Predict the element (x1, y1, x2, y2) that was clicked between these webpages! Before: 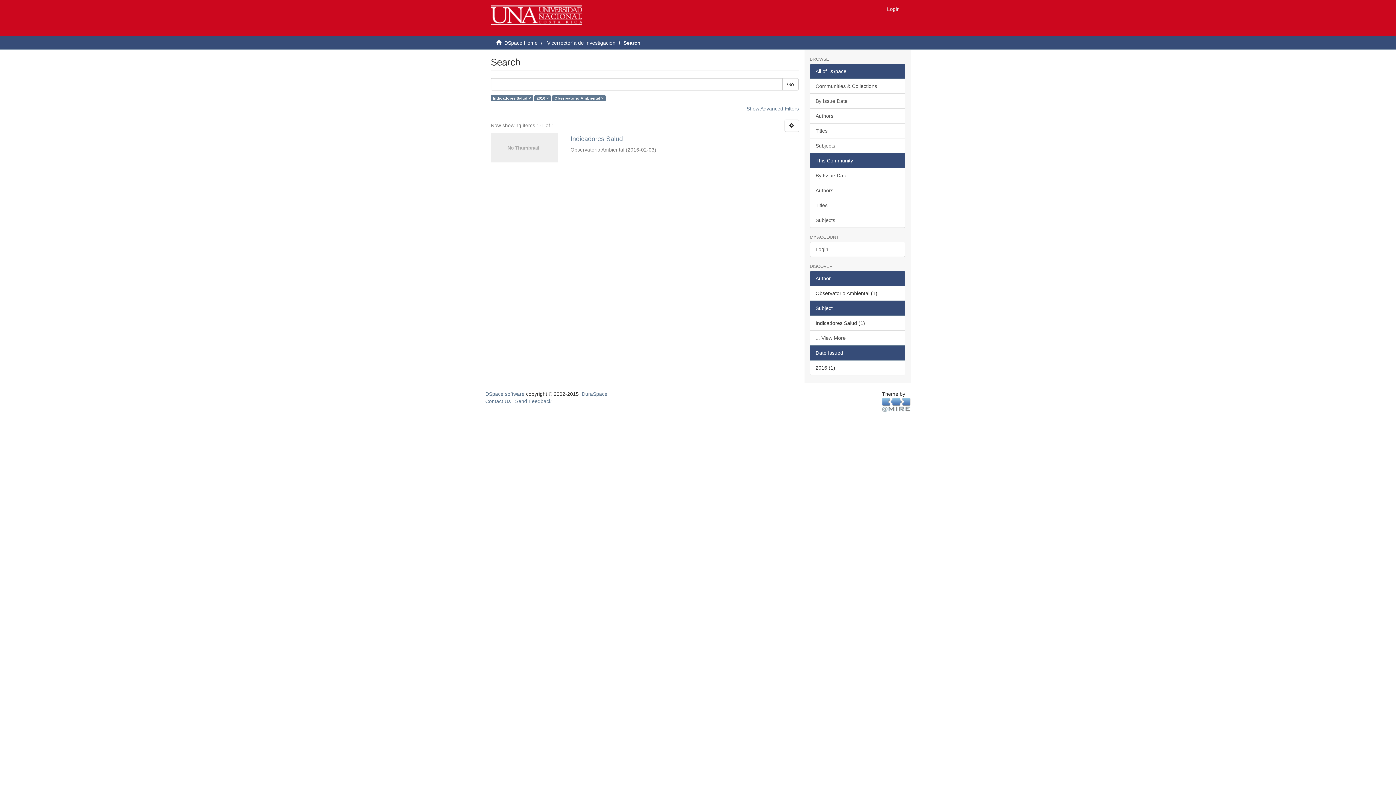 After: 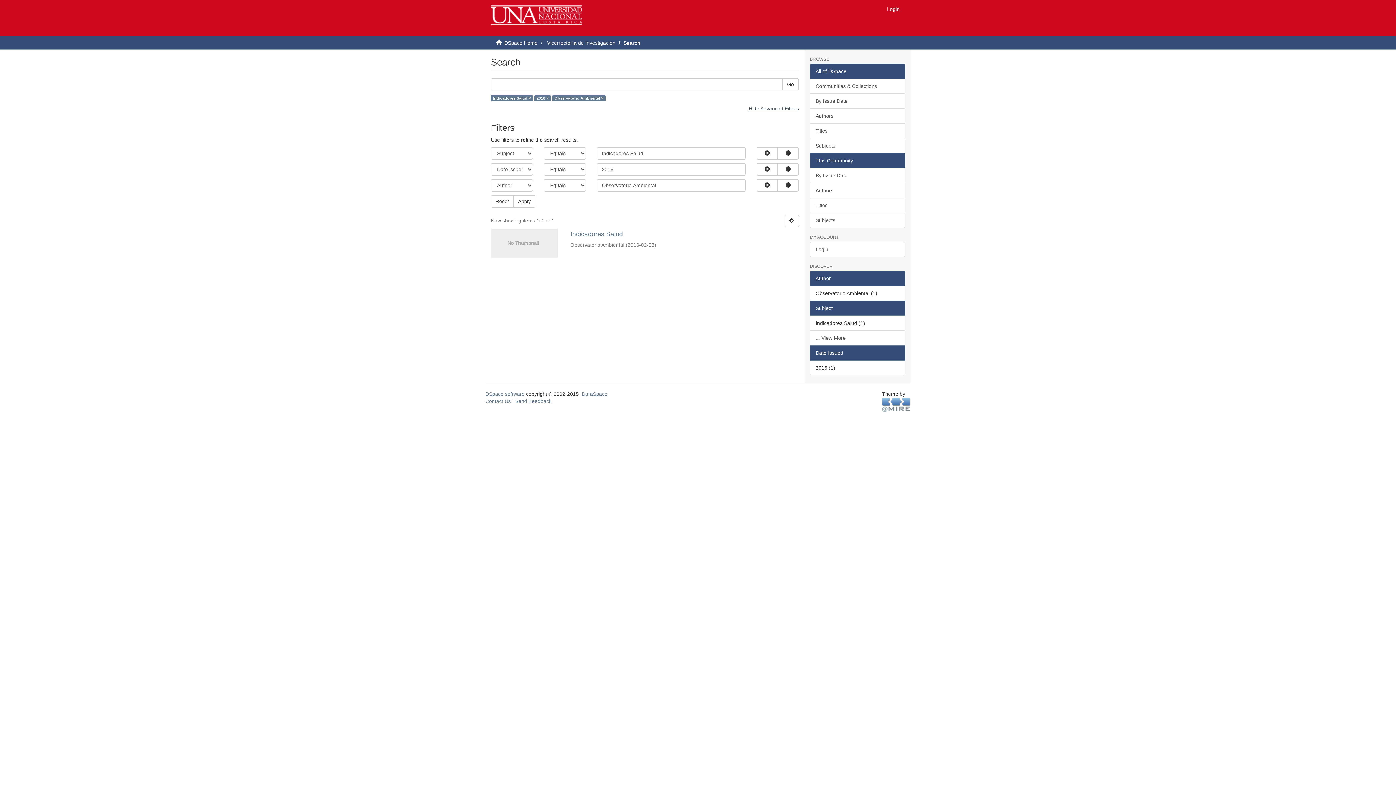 Action: label: Show Advanced Filters bbox: (746, 105, 799, 111)